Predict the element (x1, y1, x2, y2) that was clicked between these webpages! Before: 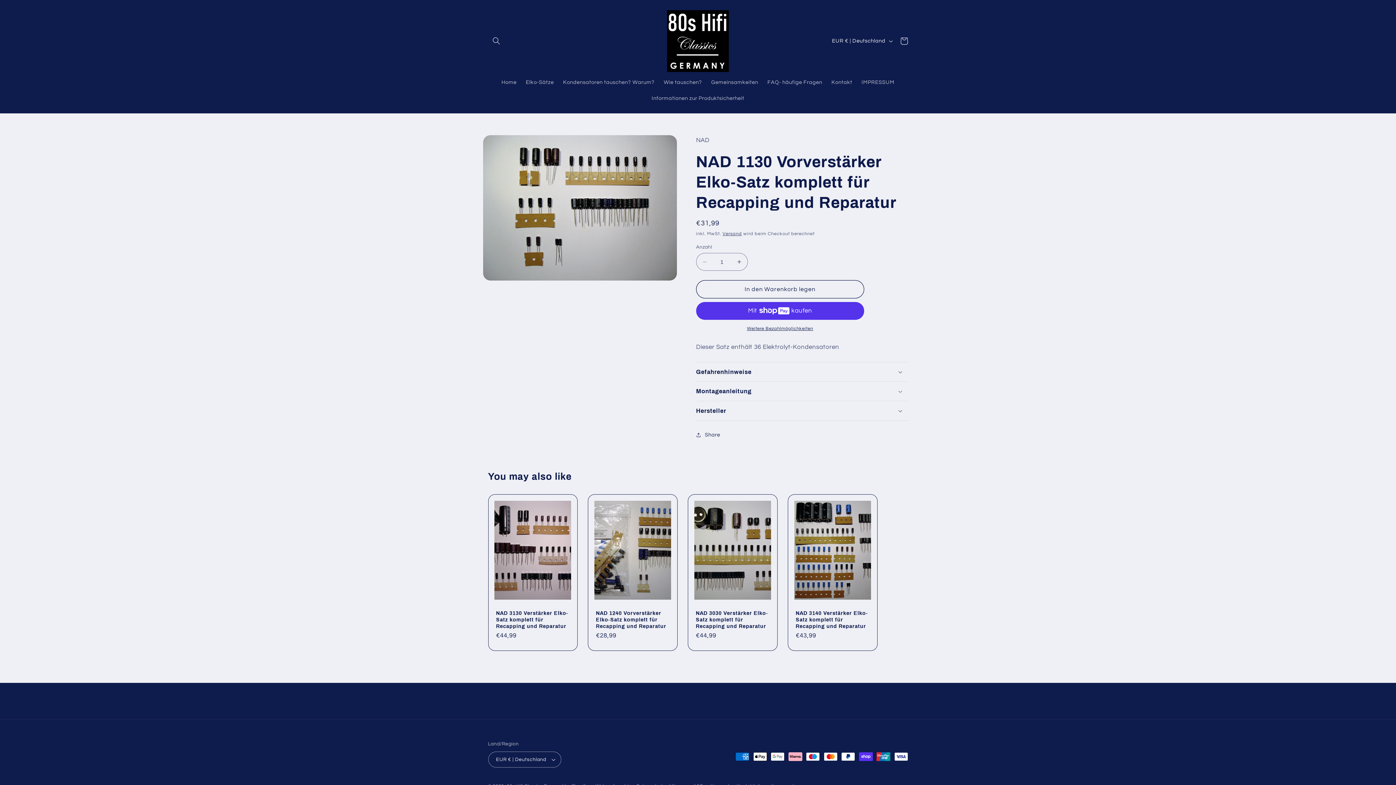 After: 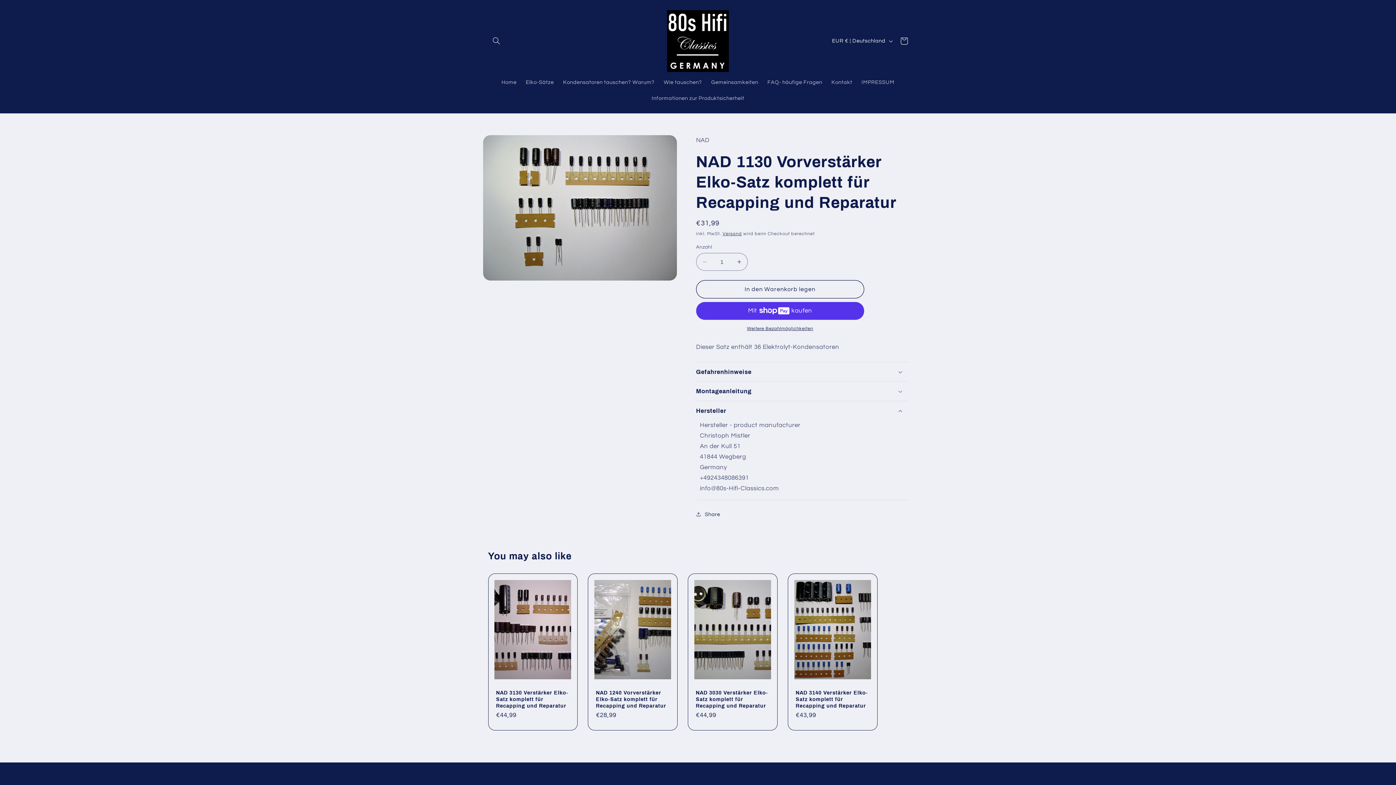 Action: bbox: (696, 401, 908, 420) label: Hersteller